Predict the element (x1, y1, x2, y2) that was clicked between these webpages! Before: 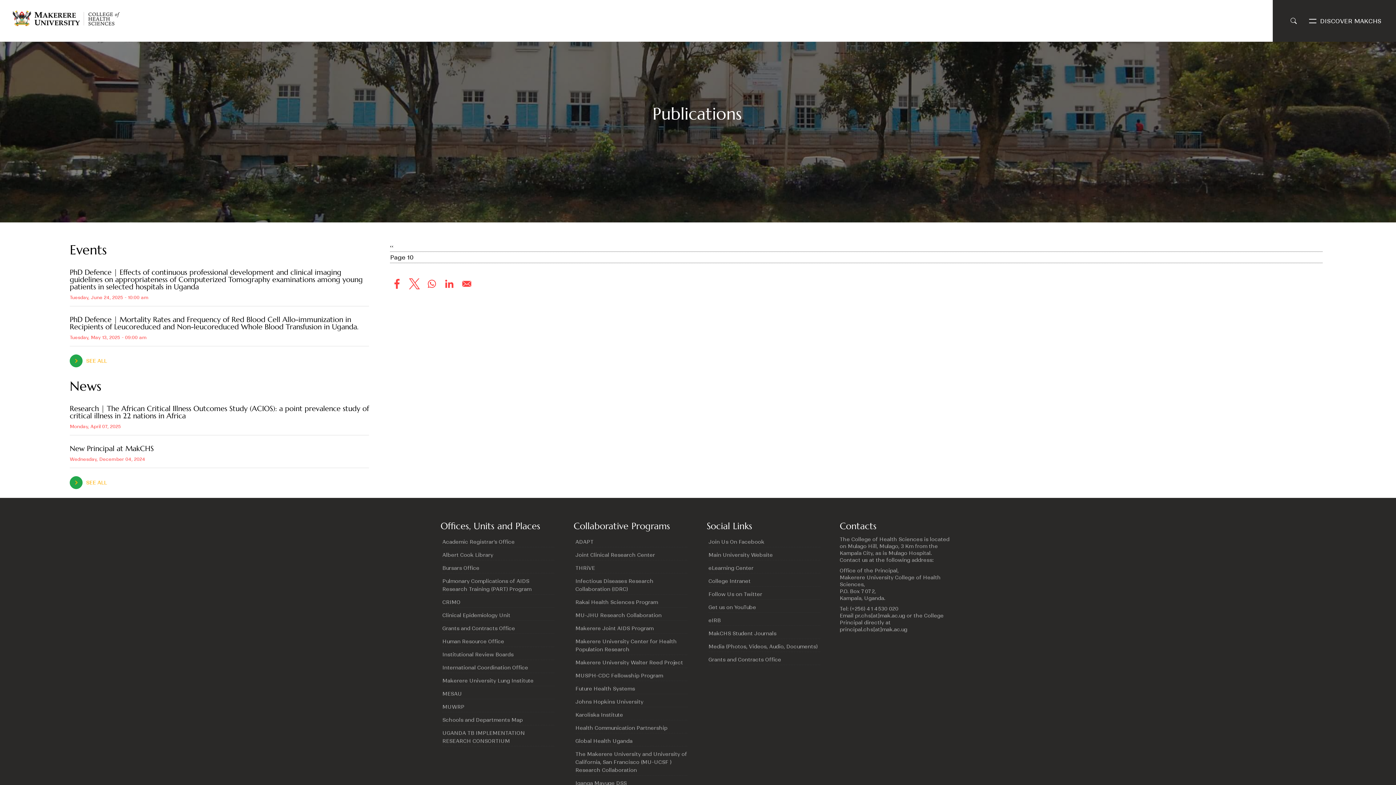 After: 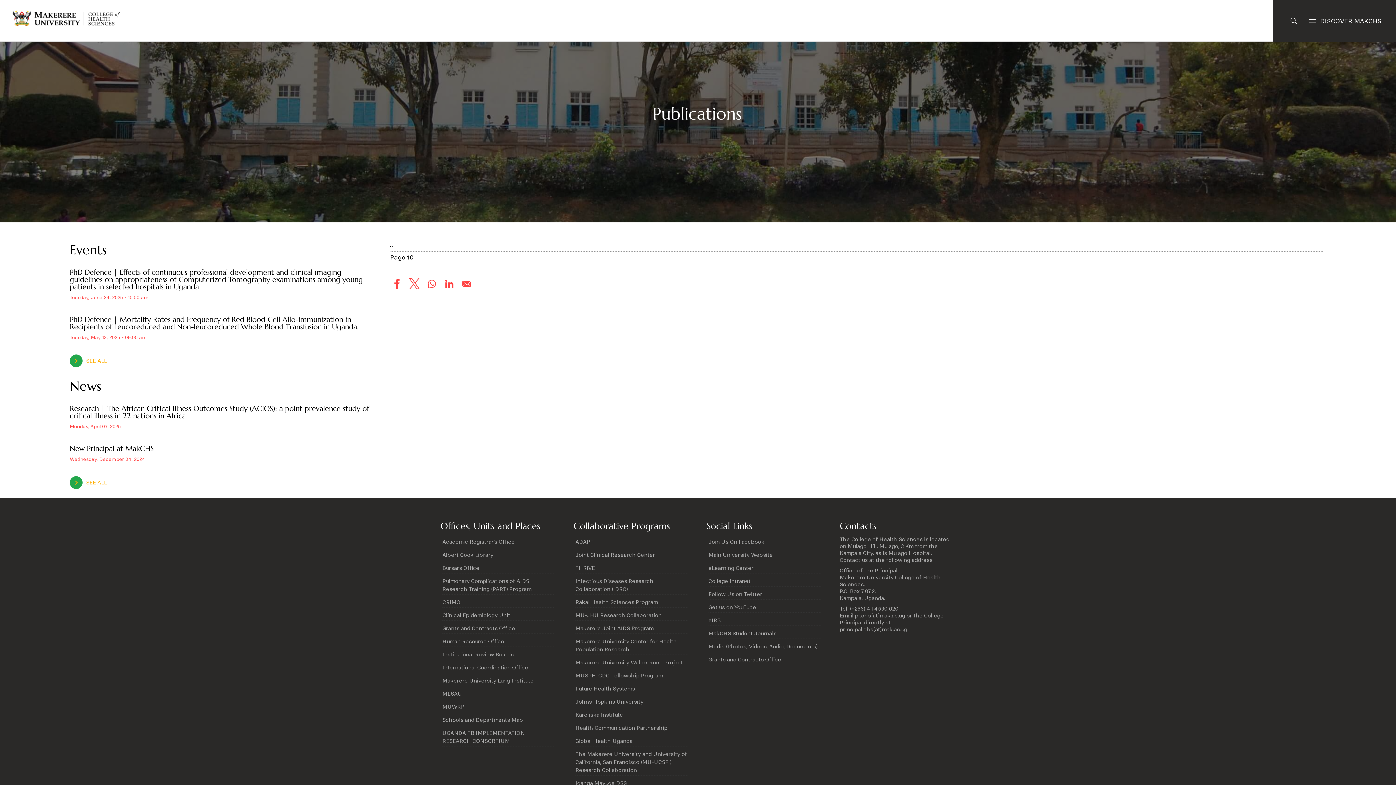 Action: label: Share to Email bbox: (459, 276, 474, 291)